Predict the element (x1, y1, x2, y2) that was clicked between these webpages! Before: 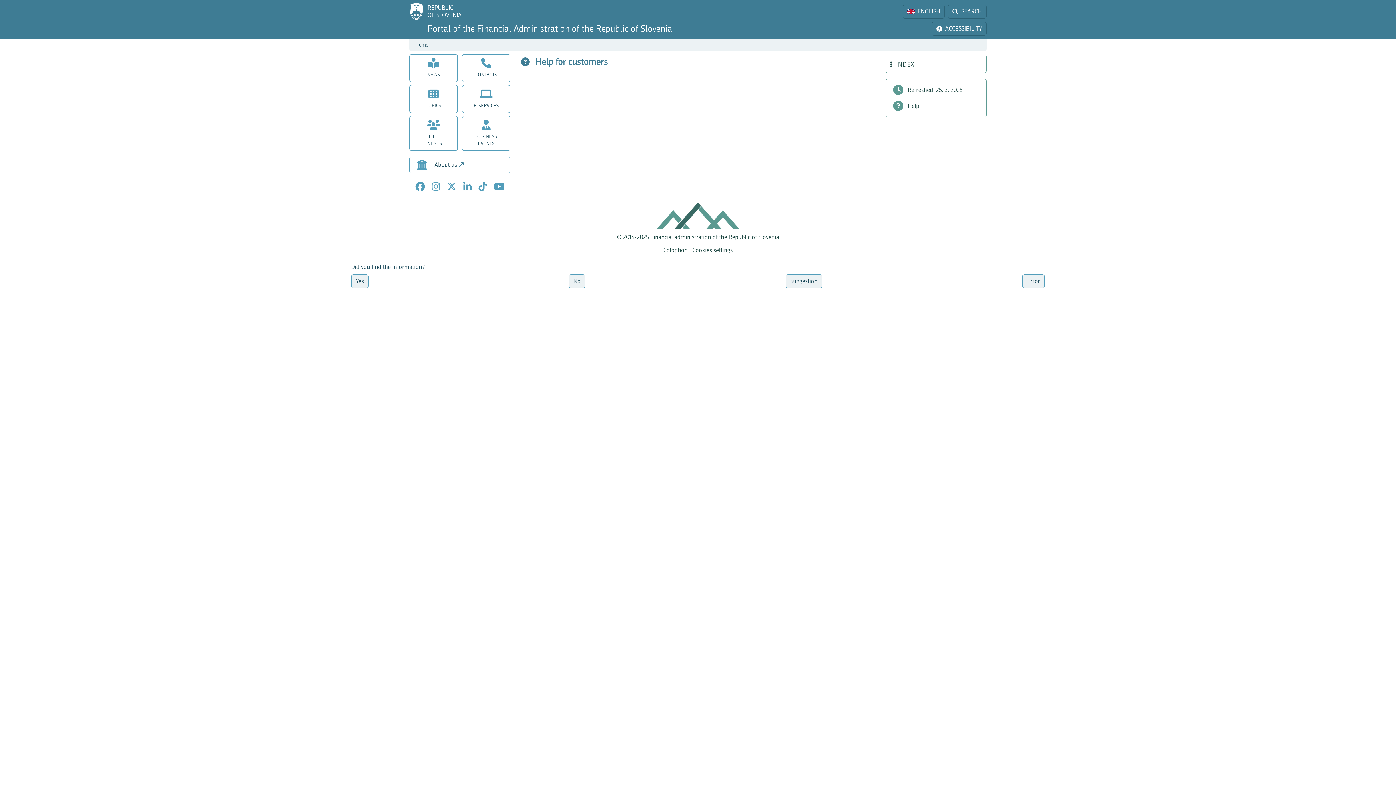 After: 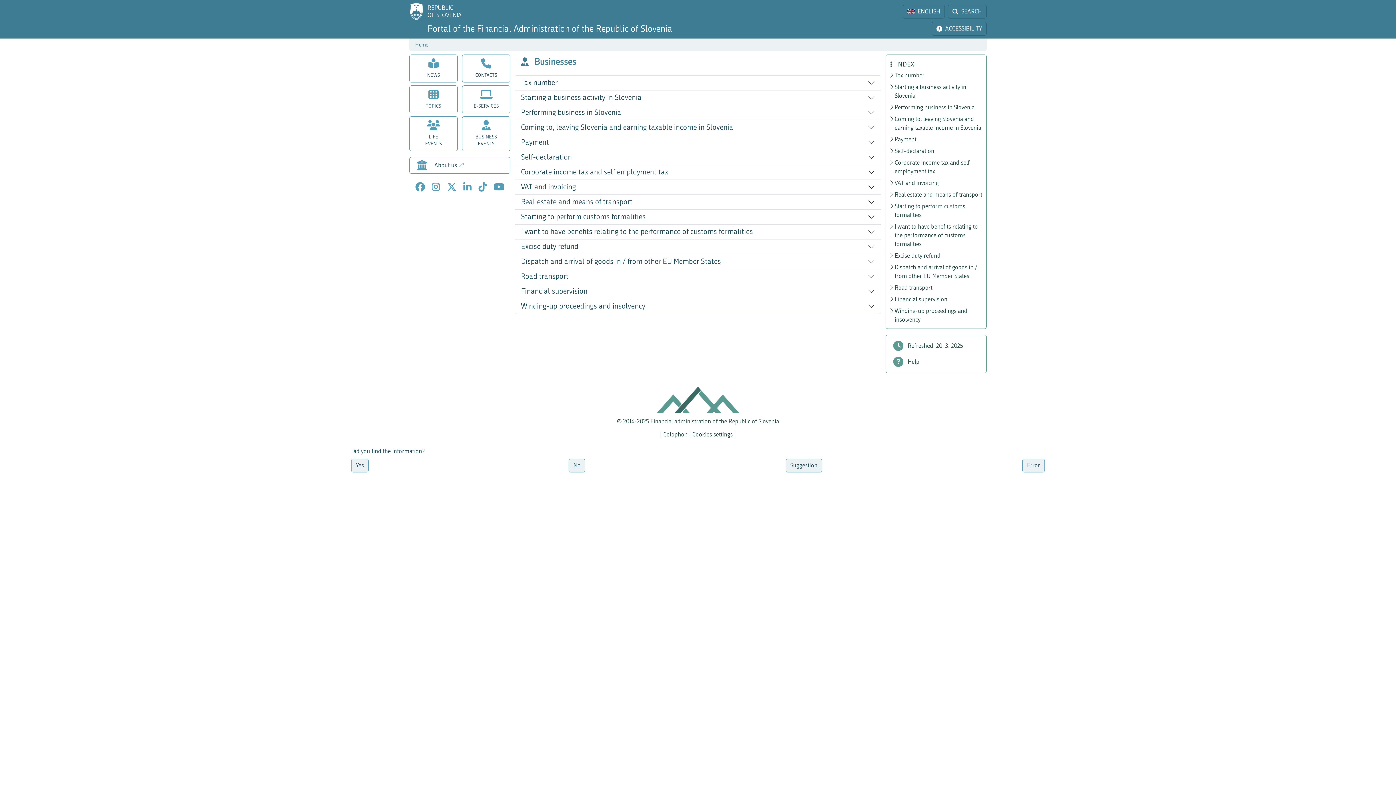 Action: label: BUSINESS
EVENTS bbox: (462, 116, 510, 150)